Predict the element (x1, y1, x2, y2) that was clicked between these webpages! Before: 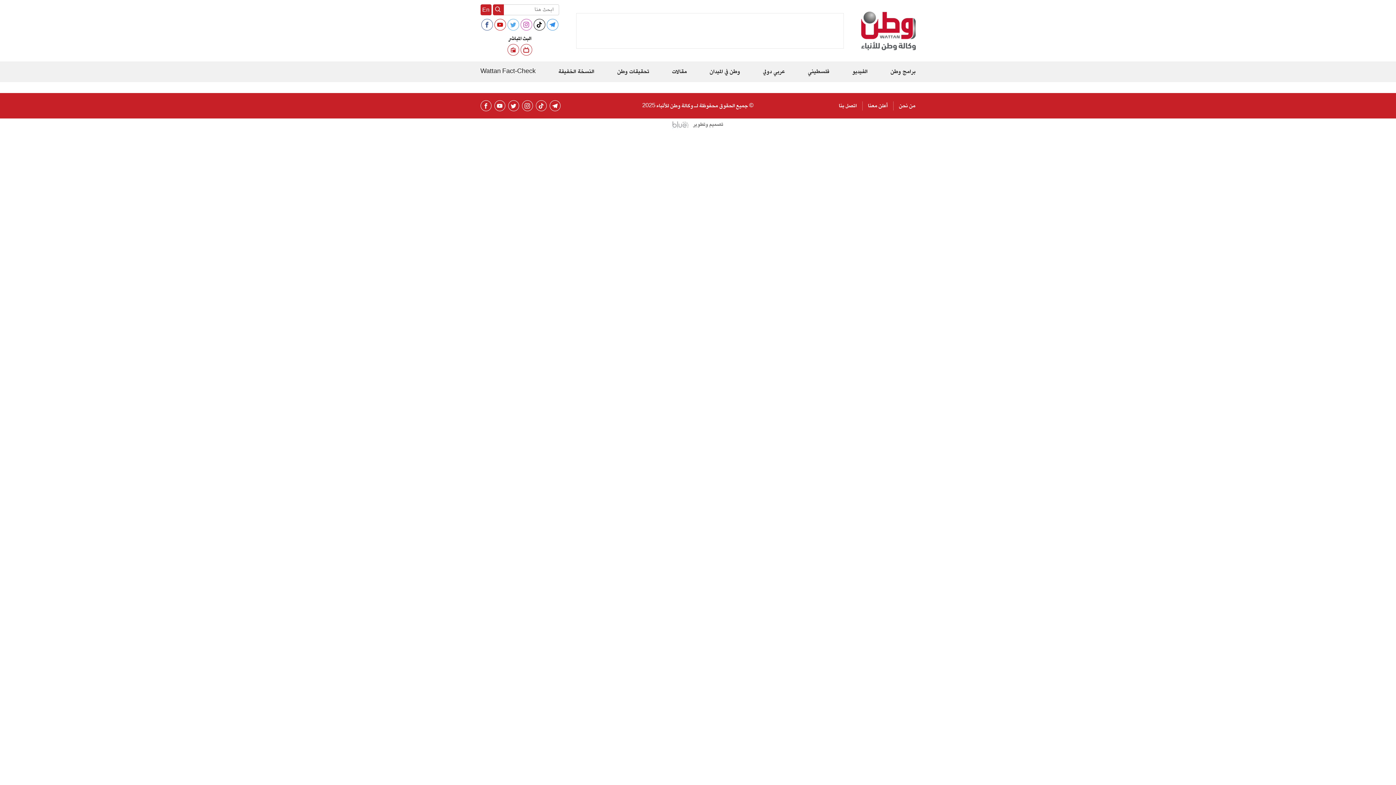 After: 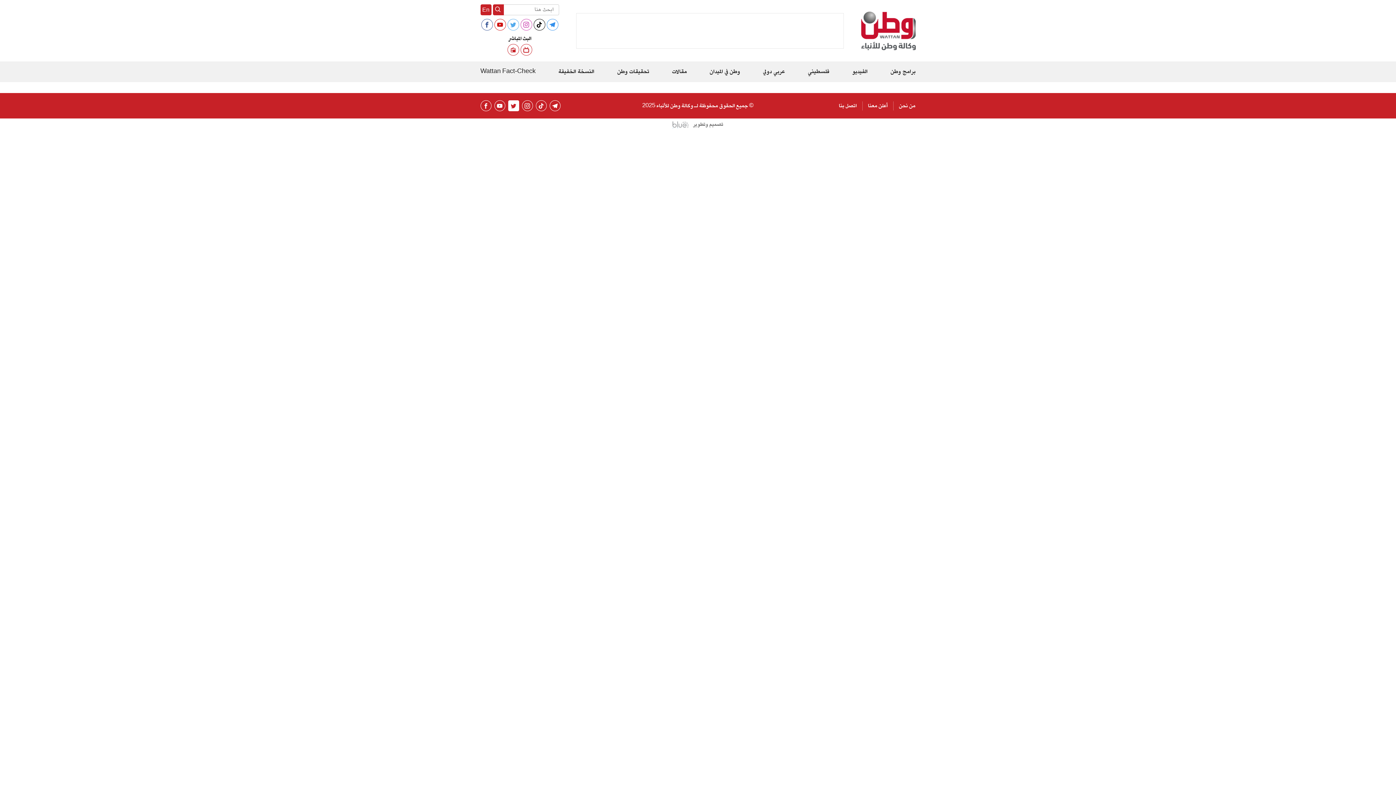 Action: bbox: (508, 100, 519, 111)